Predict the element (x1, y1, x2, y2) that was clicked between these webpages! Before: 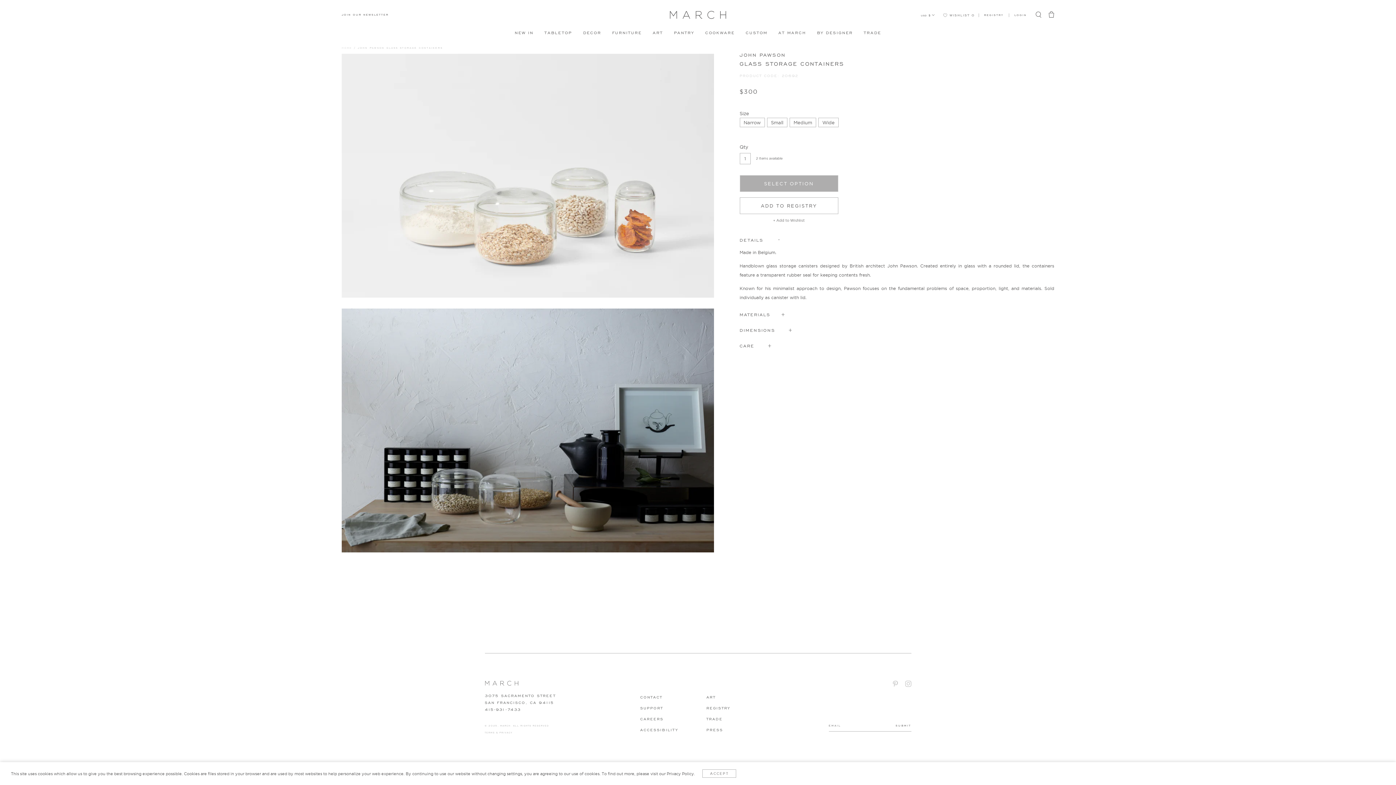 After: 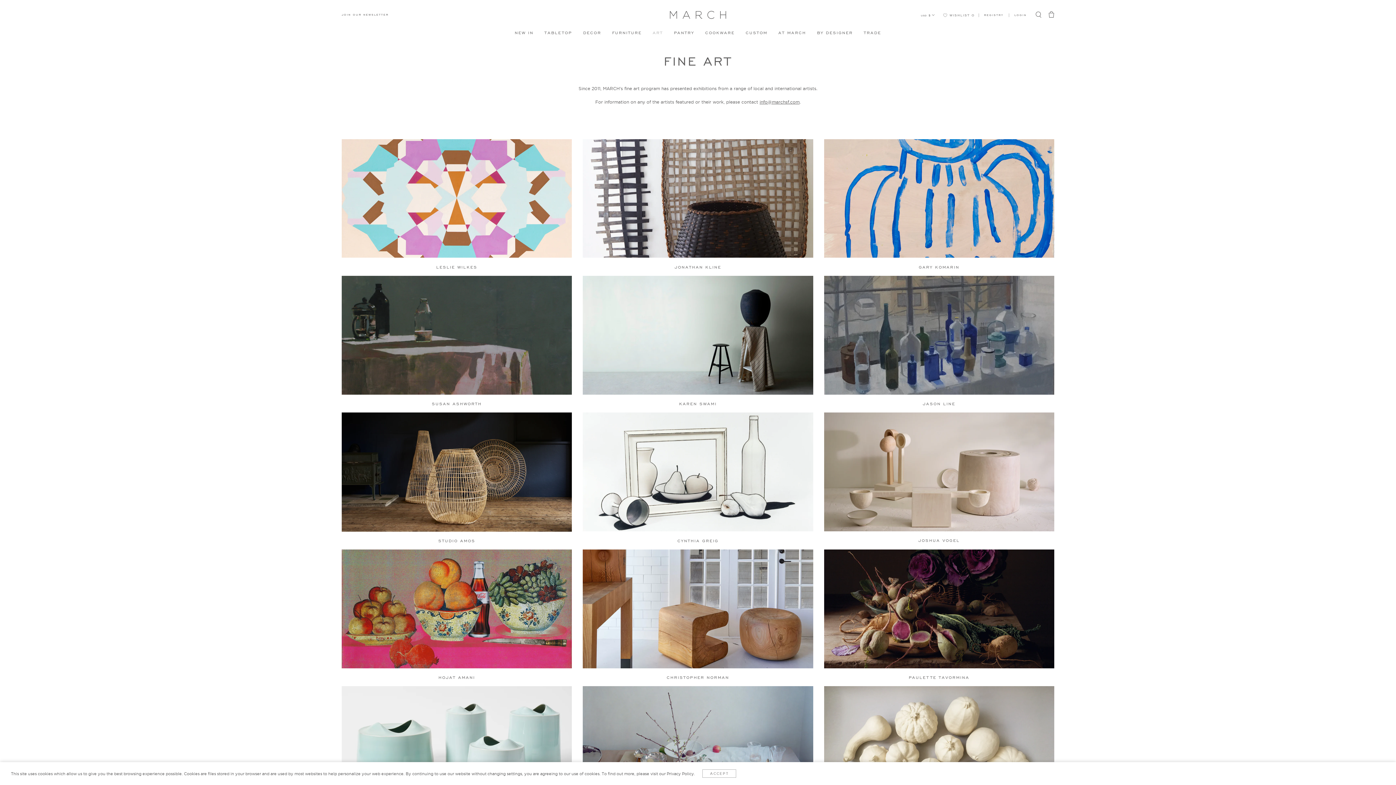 Action: bbox: (652, 29, 663, 34) label: ART